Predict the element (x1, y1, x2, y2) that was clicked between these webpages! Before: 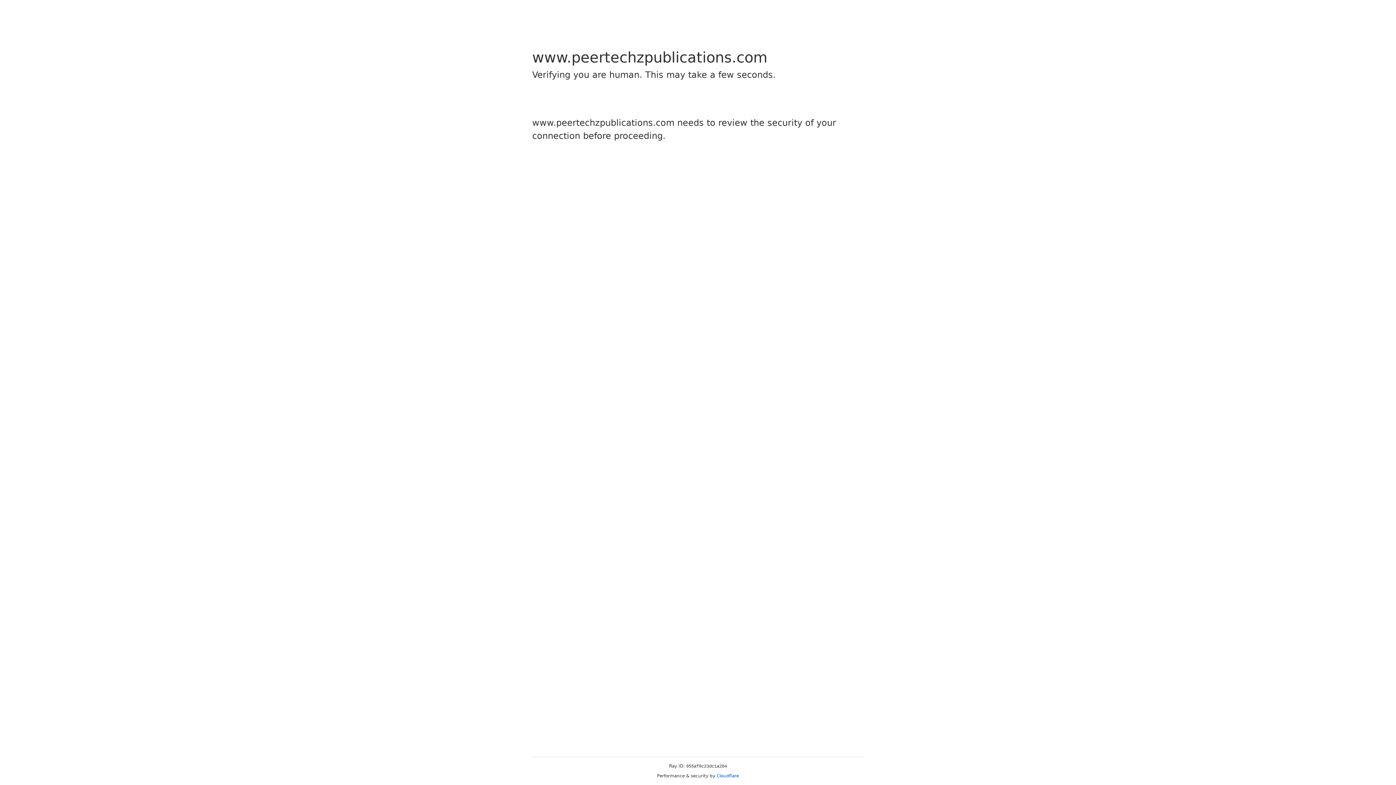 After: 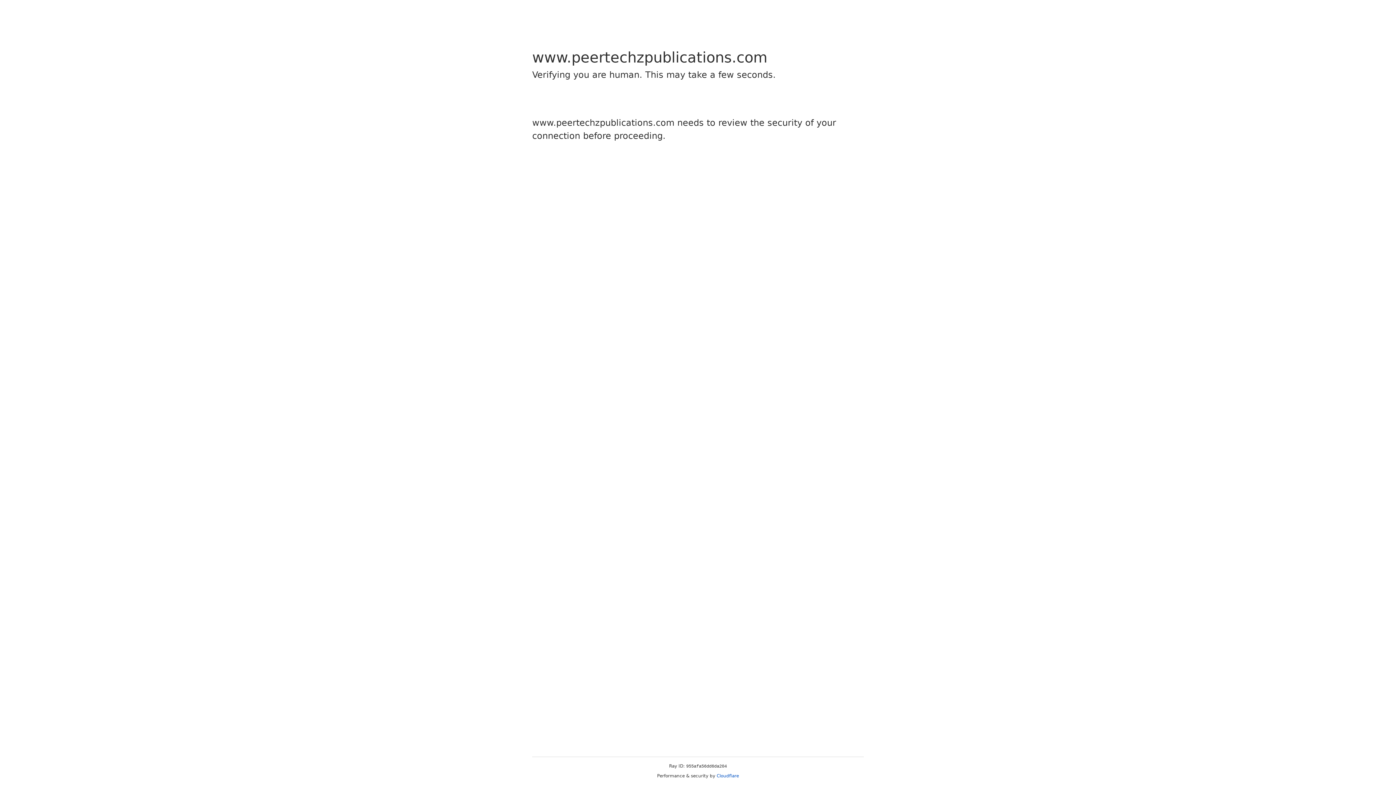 Action: bbox: (716, 773, 739, 778) label: Cloudflare